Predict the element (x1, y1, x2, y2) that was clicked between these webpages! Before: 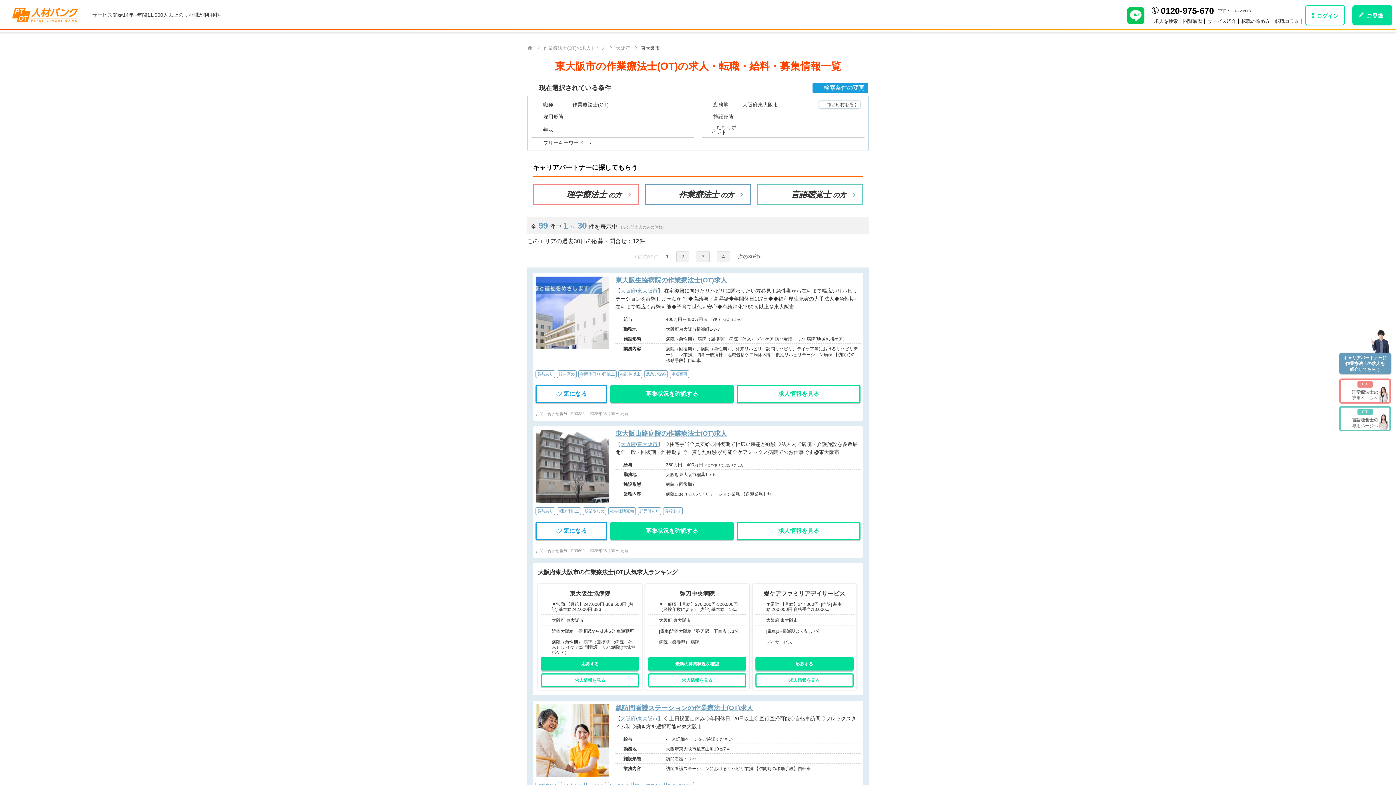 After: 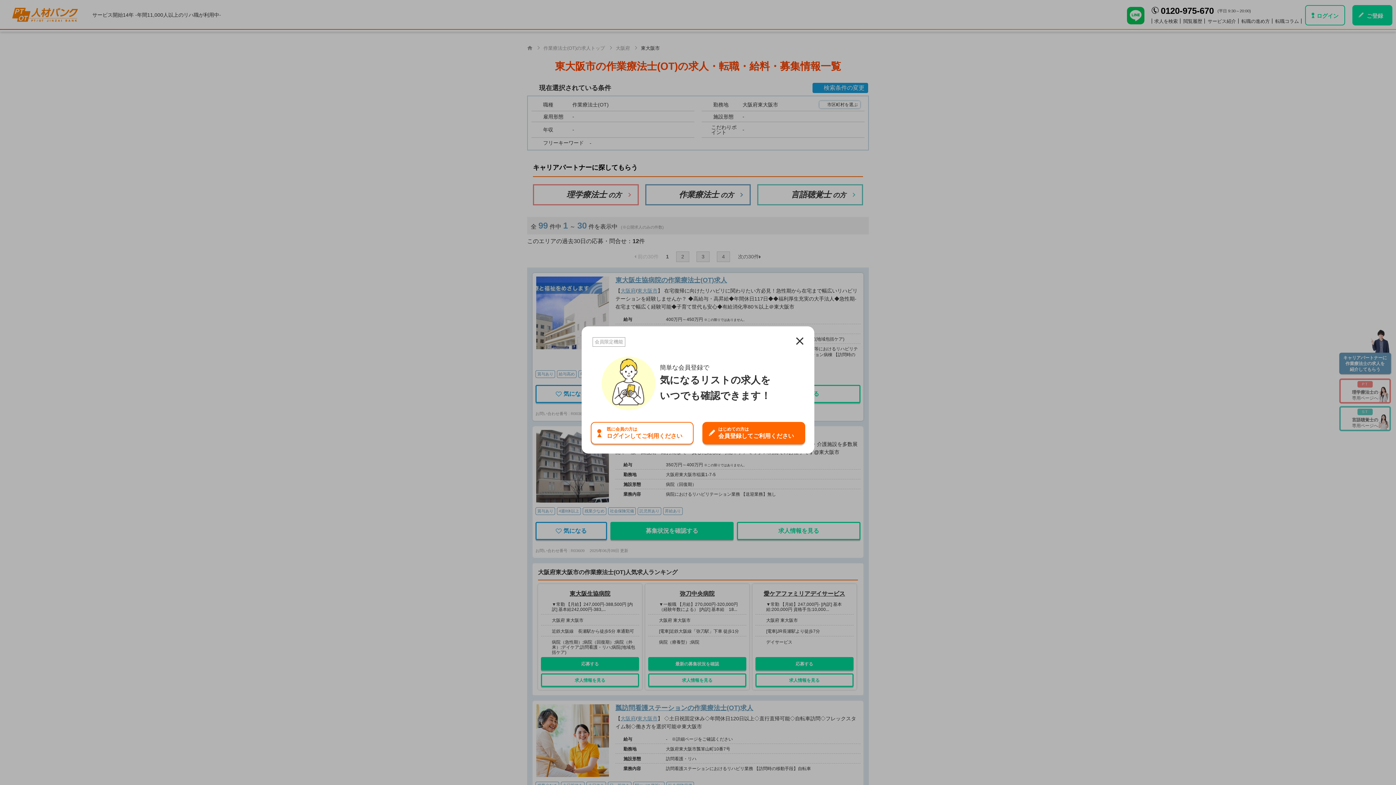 Action: label: 気になる bbox: (535, 522, 607, 540)